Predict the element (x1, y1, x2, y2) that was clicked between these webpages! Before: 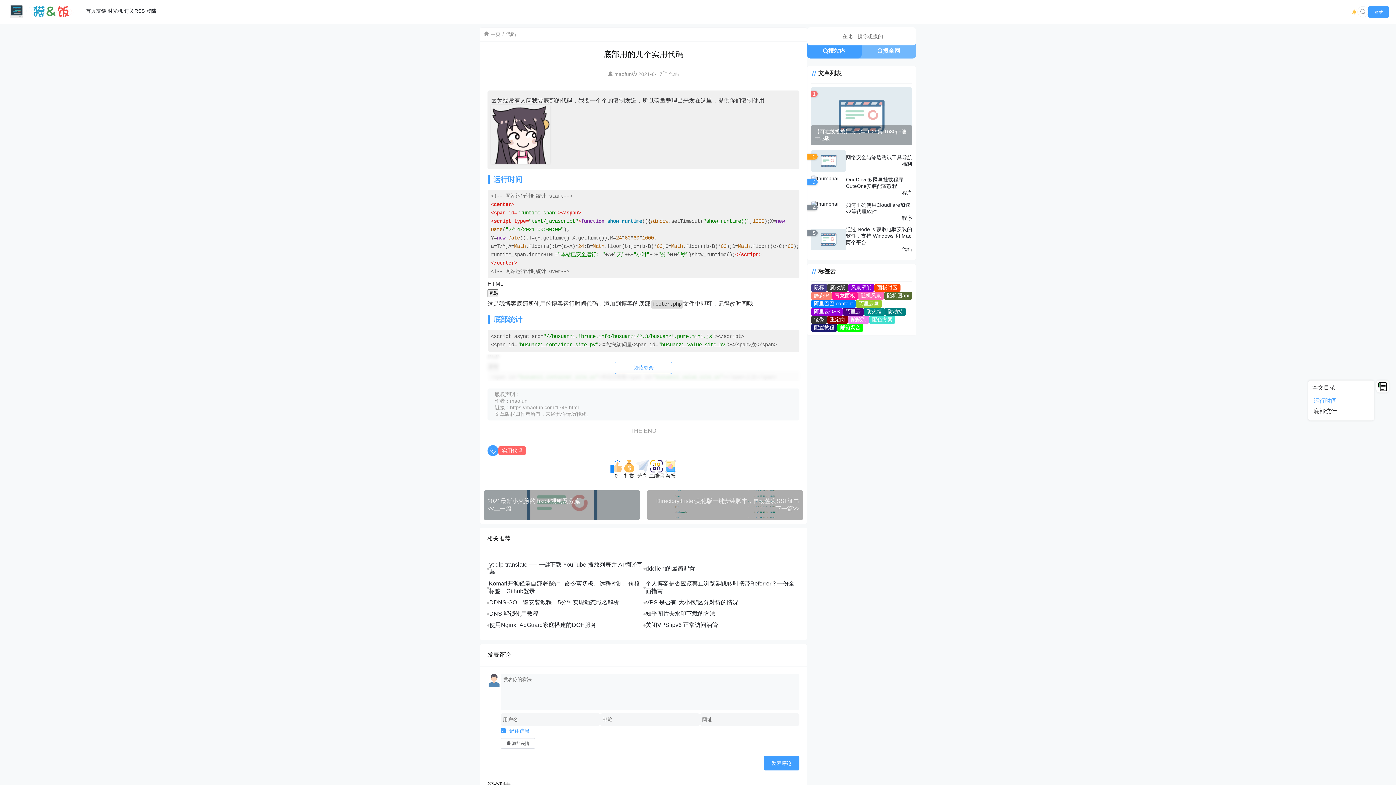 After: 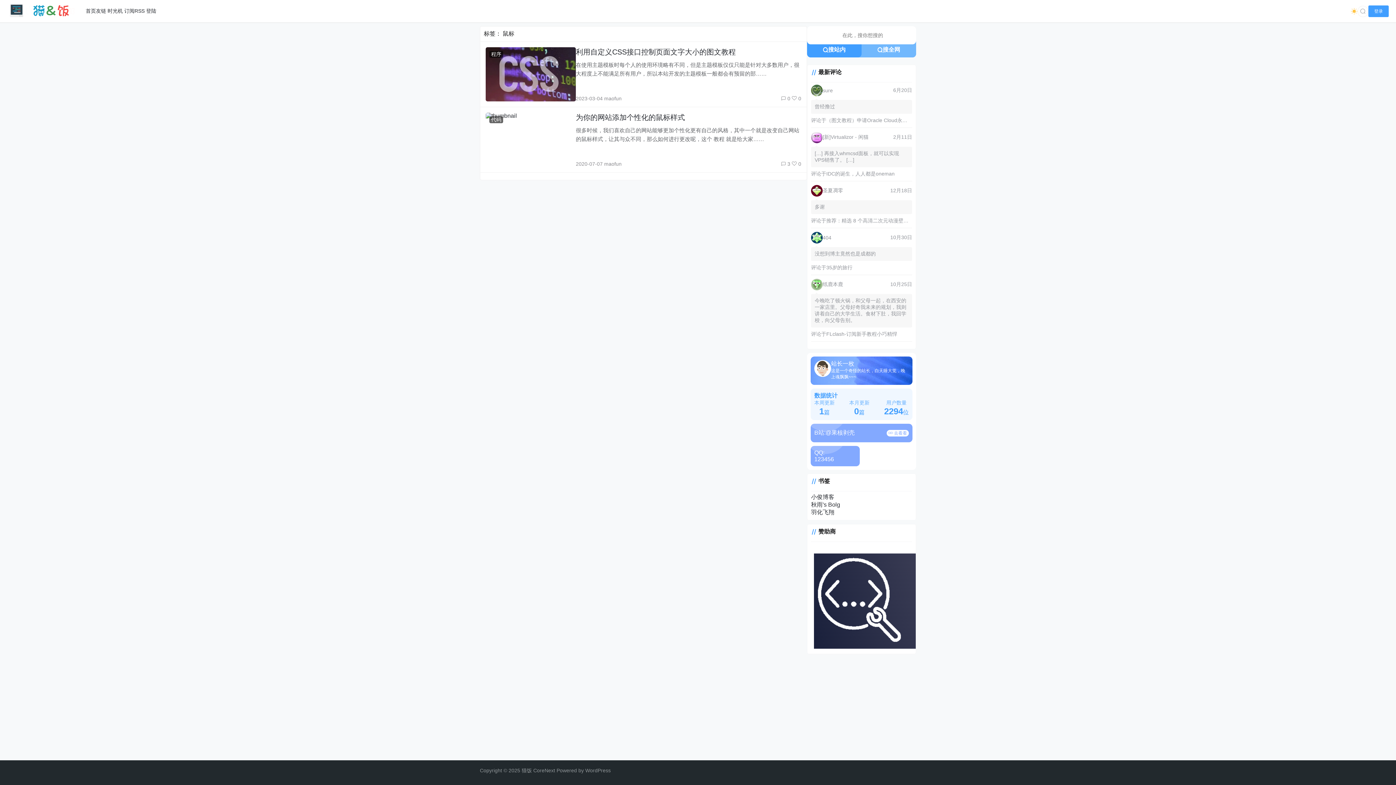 Action: label: 鼠标 bbox: (811, 284, 827, 292)